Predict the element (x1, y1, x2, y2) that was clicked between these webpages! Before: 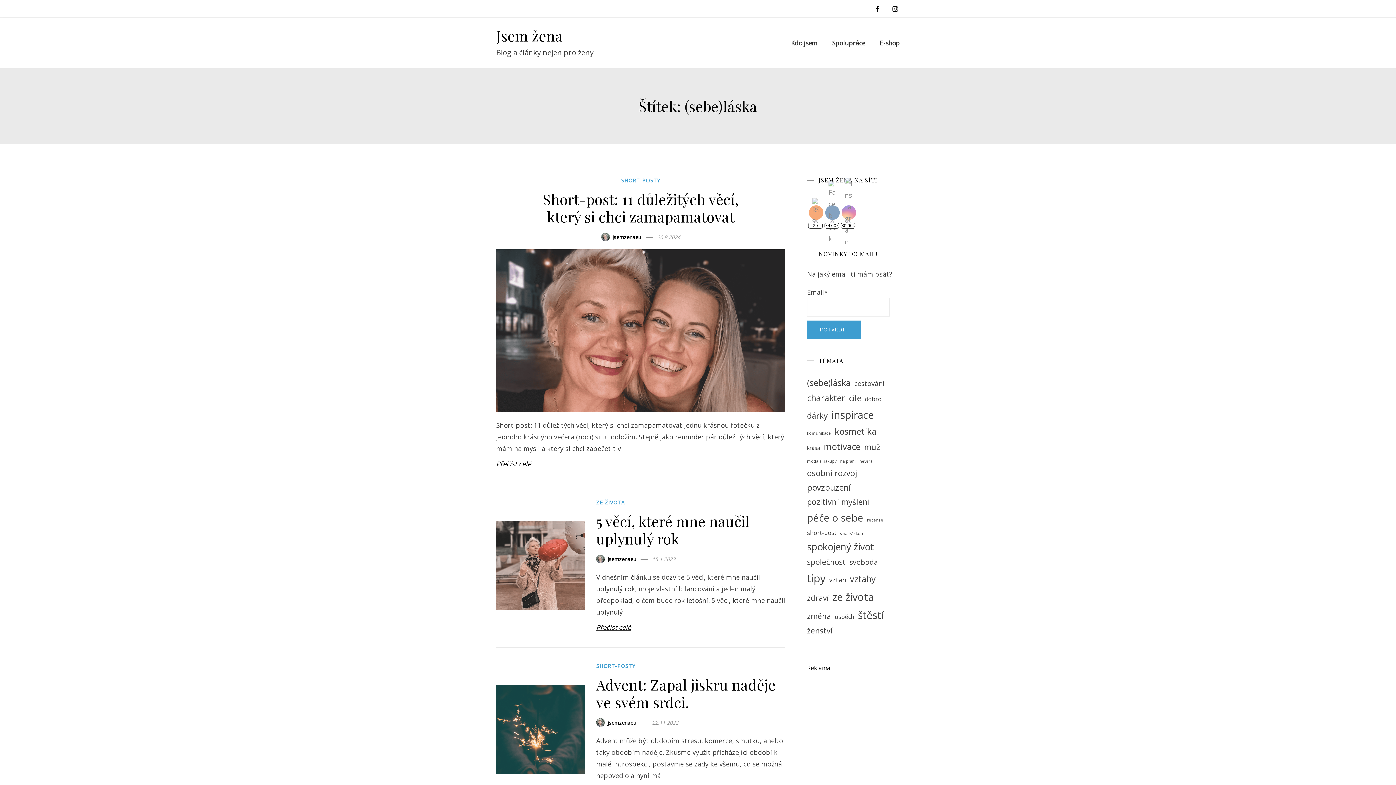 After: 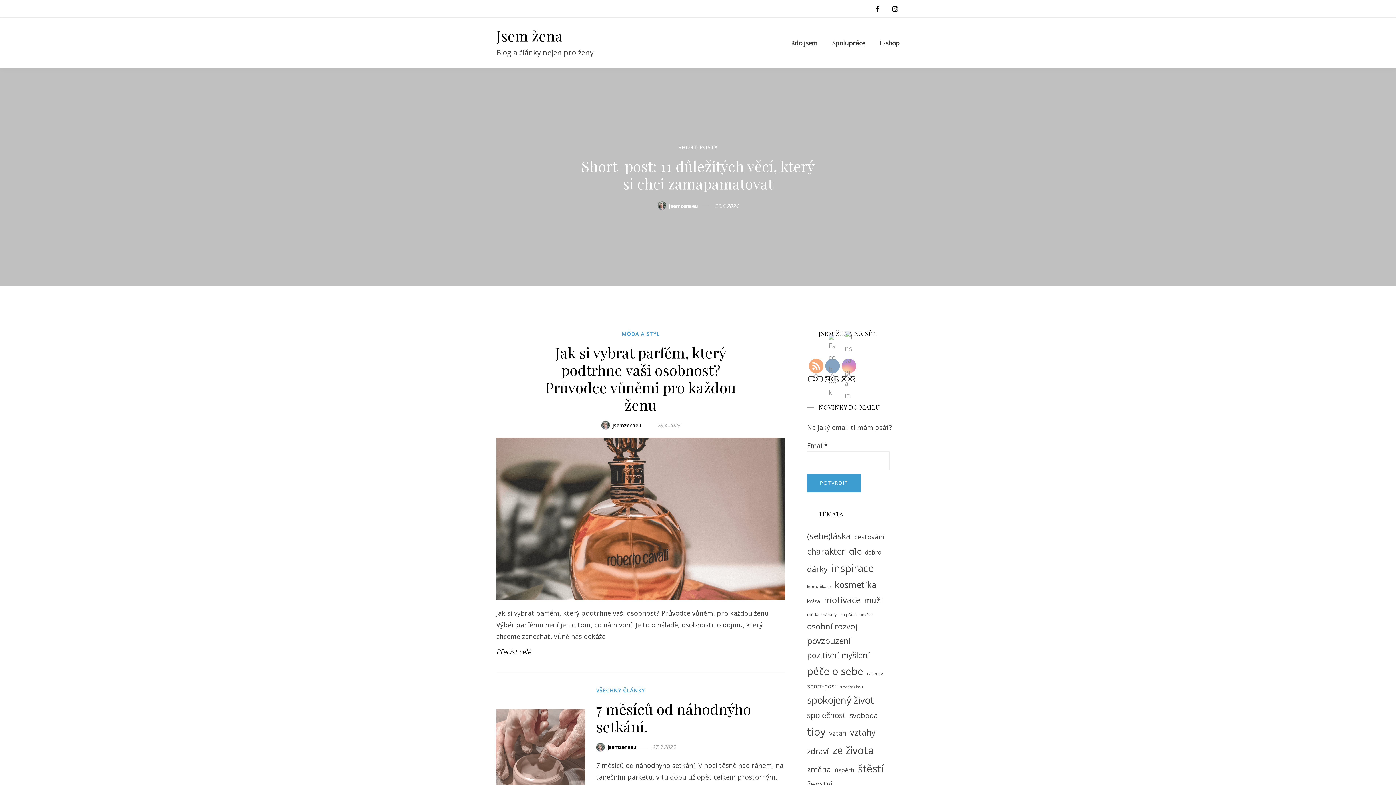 Action: label: Jsem žena bbox: (496, 25, 562, 45)